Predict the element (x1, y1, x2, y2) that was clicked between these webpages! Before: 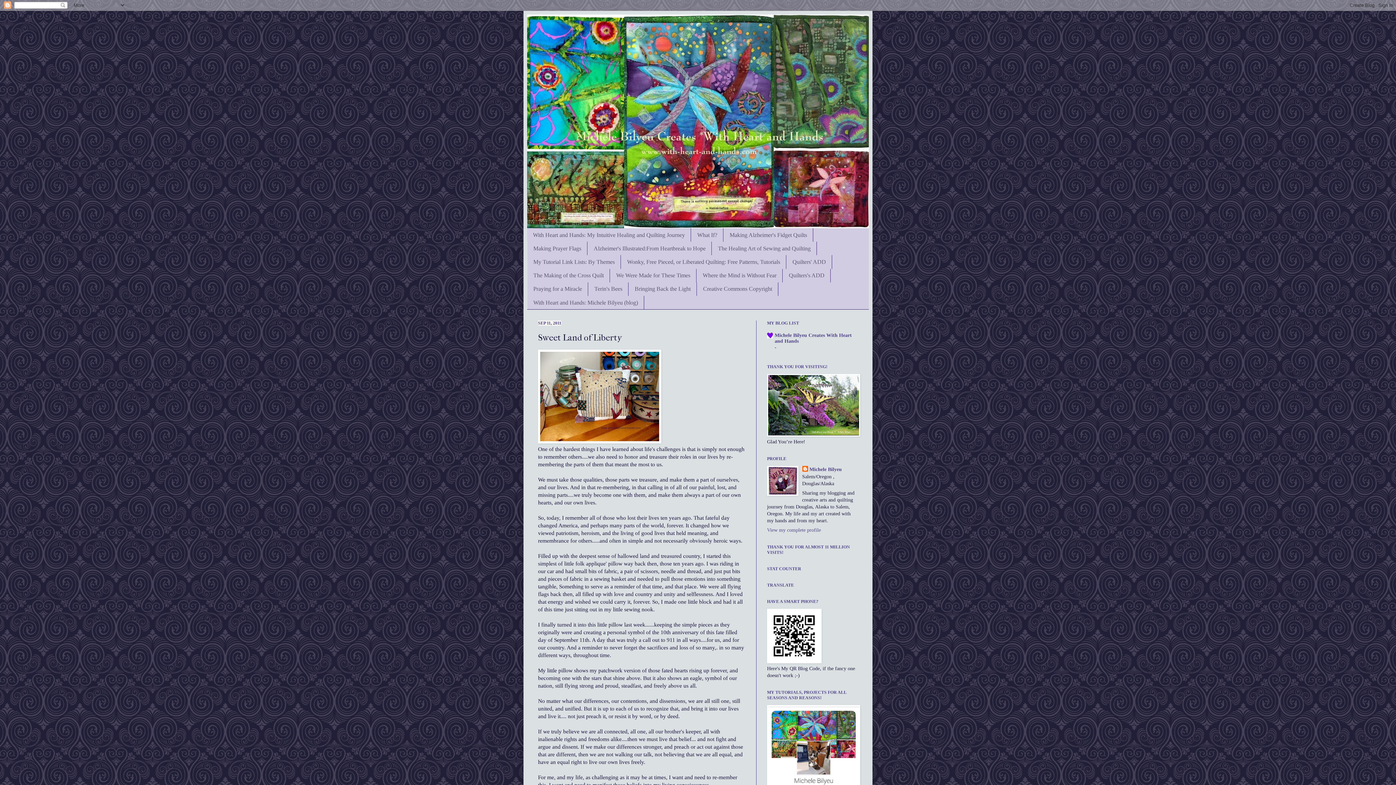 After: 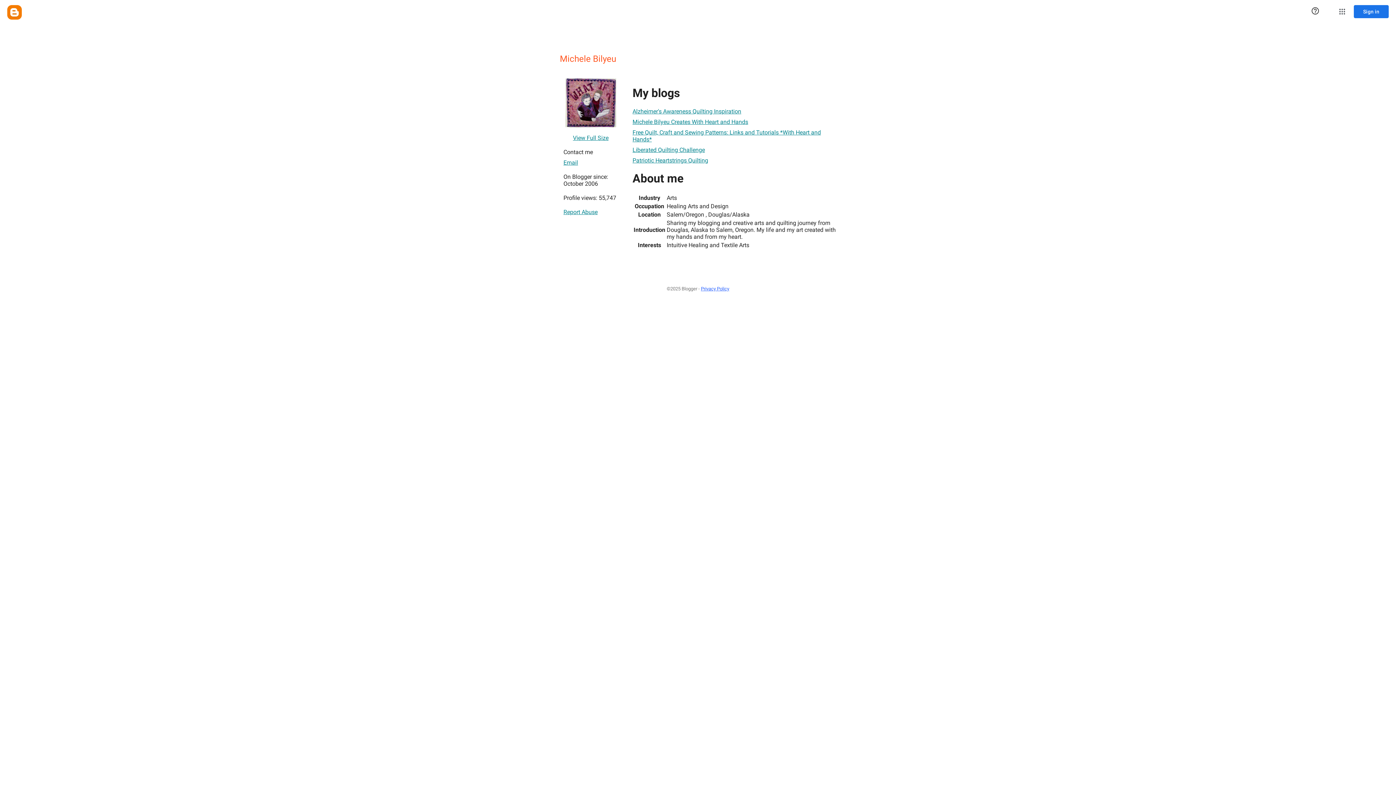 Action: label: View my complete profile bbox: (767, 527, 821, 533)